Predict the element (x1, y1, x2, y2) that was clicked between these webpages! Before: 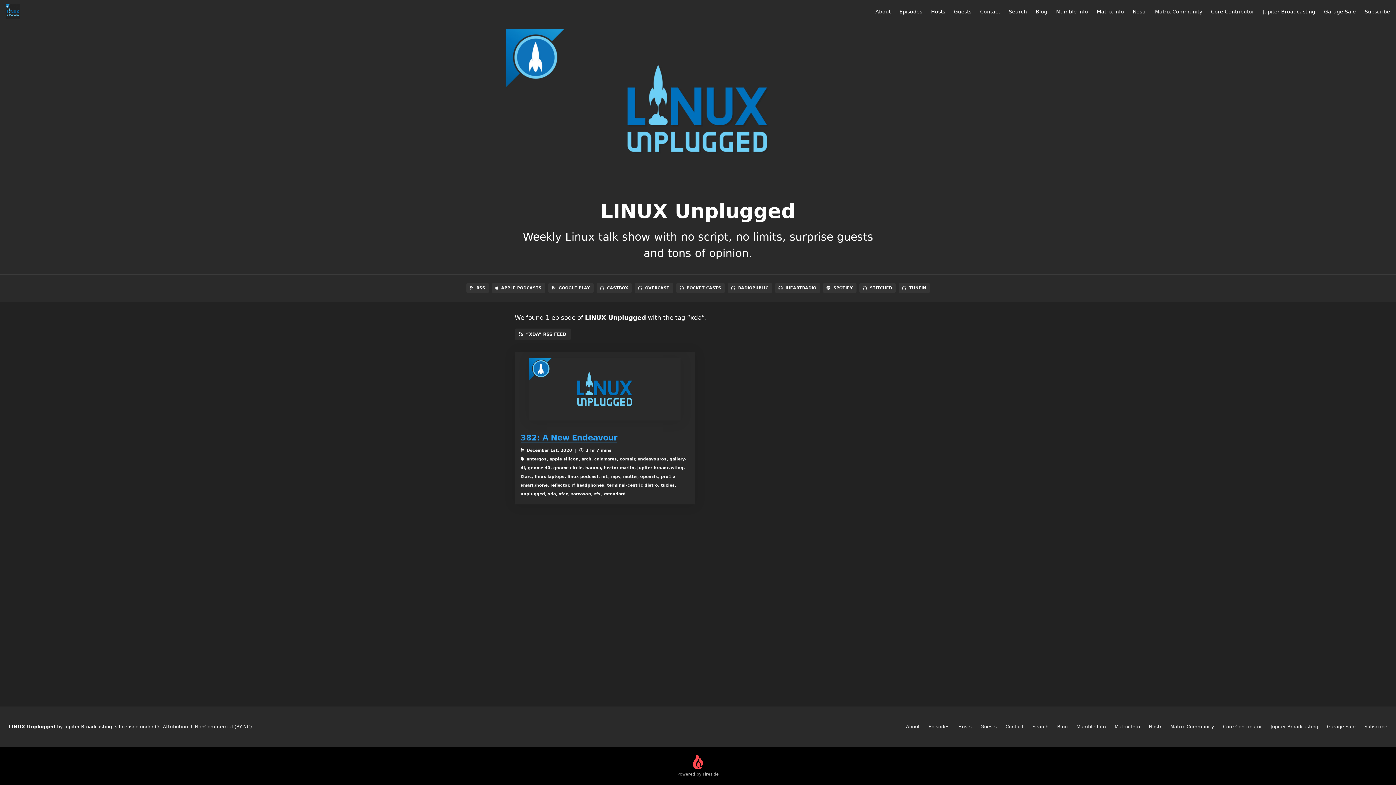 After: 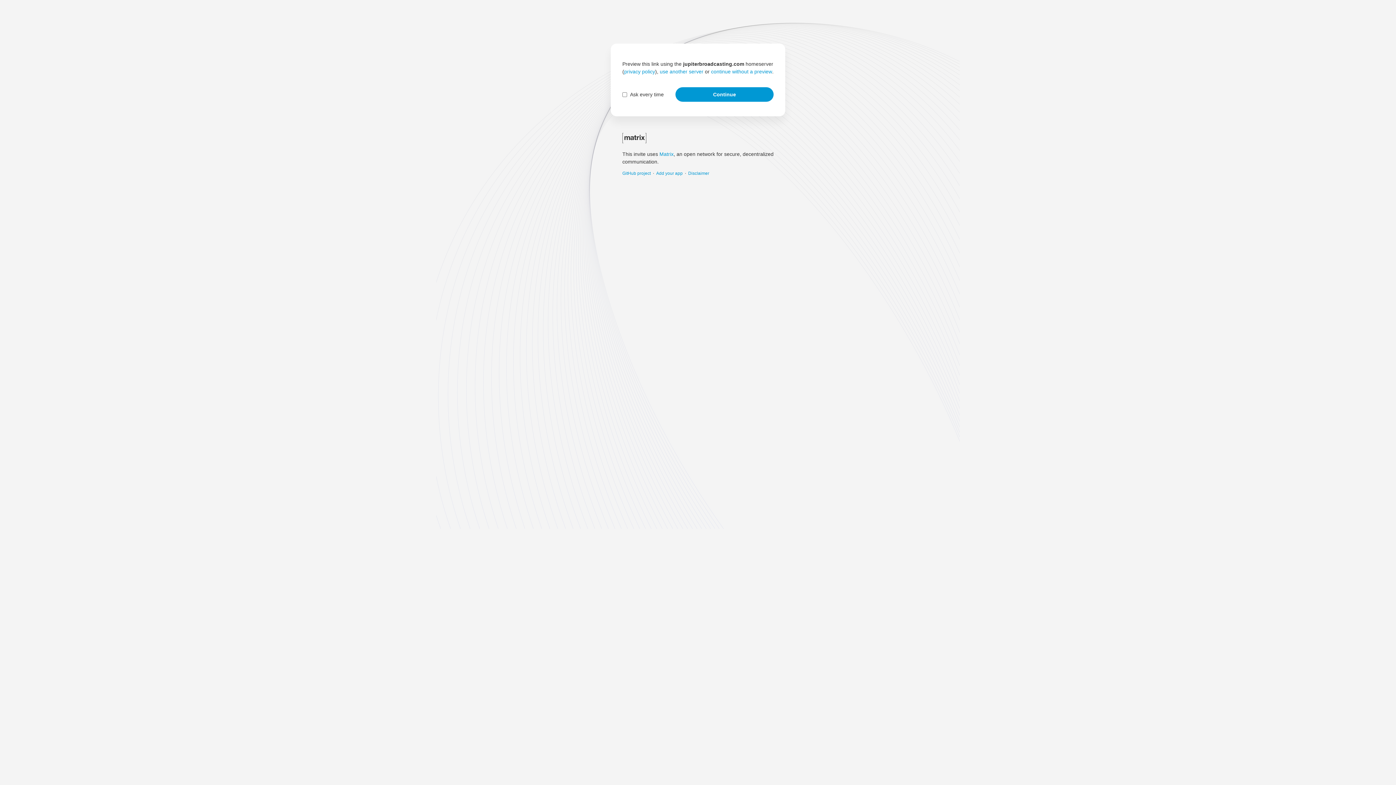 Action: bbox: (1170, 724, 1214, 729) label: Matrix Community